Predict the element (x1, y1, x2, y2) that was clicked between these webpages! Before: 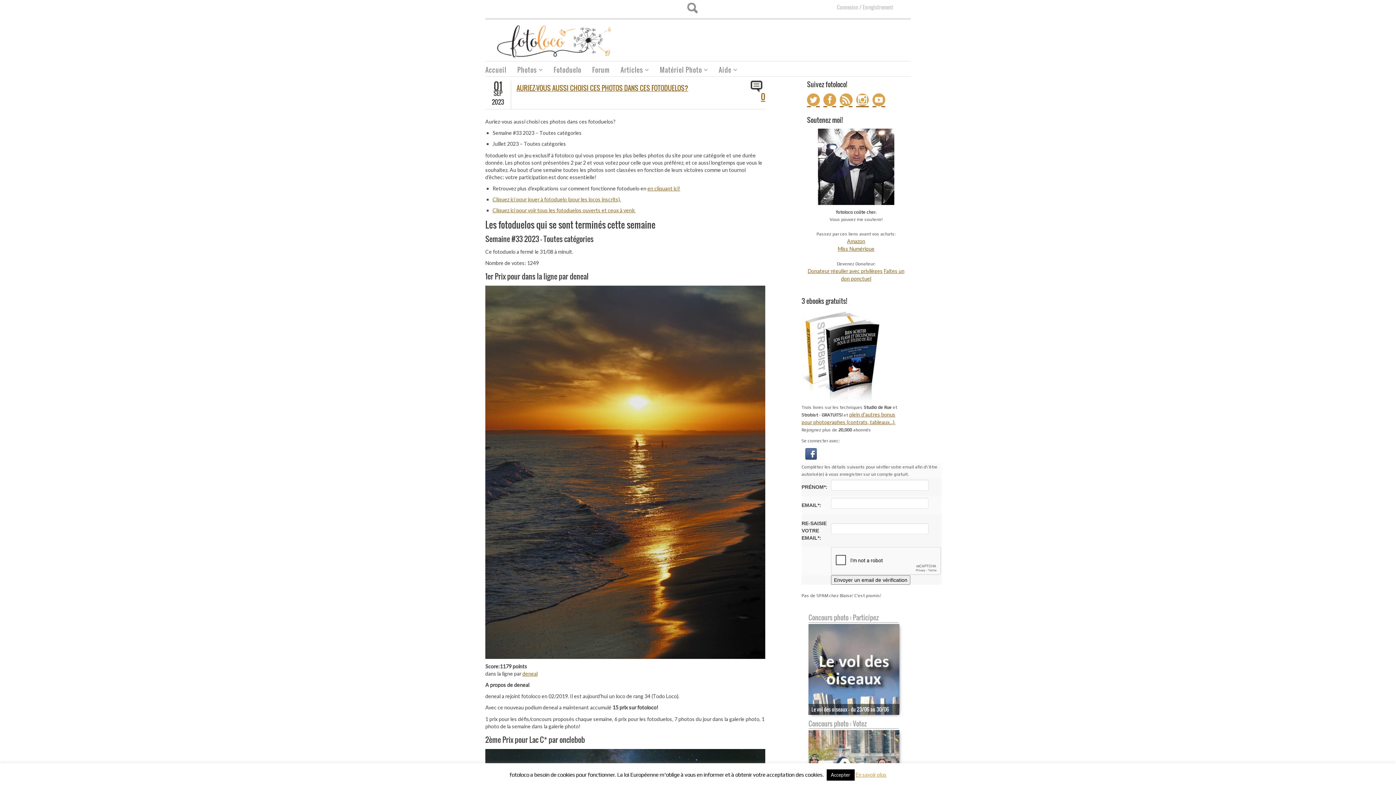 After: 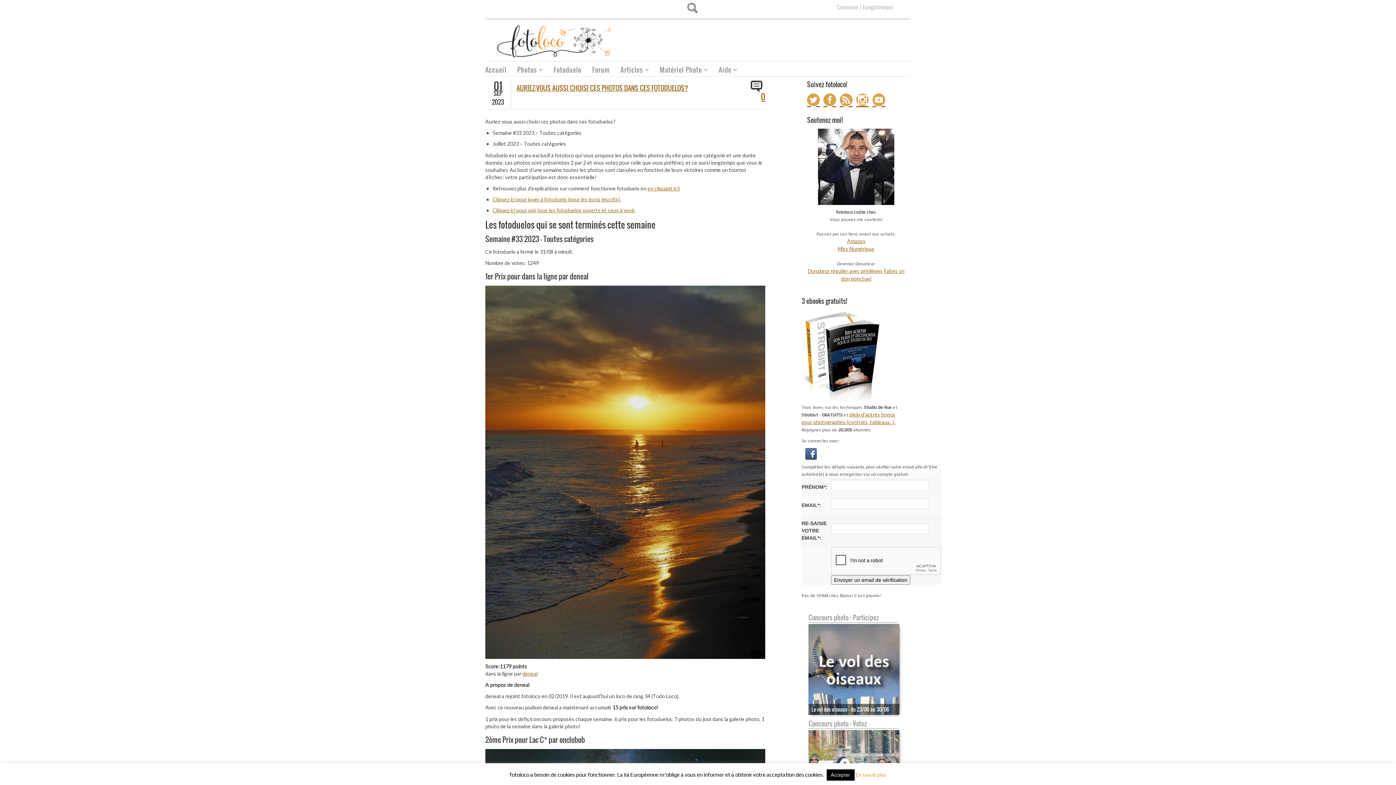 Action: bbox: (855, 772, 886, 778) label: En savoir plus